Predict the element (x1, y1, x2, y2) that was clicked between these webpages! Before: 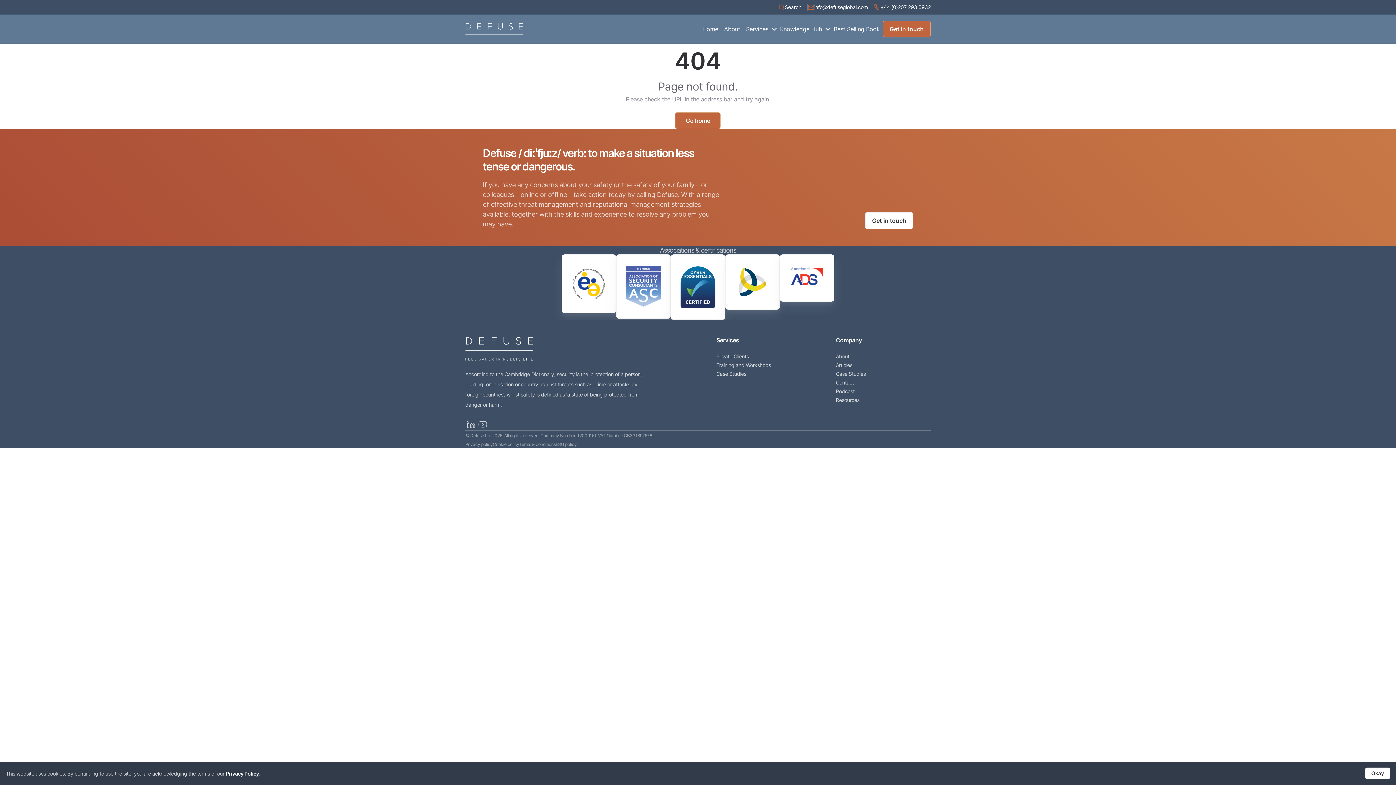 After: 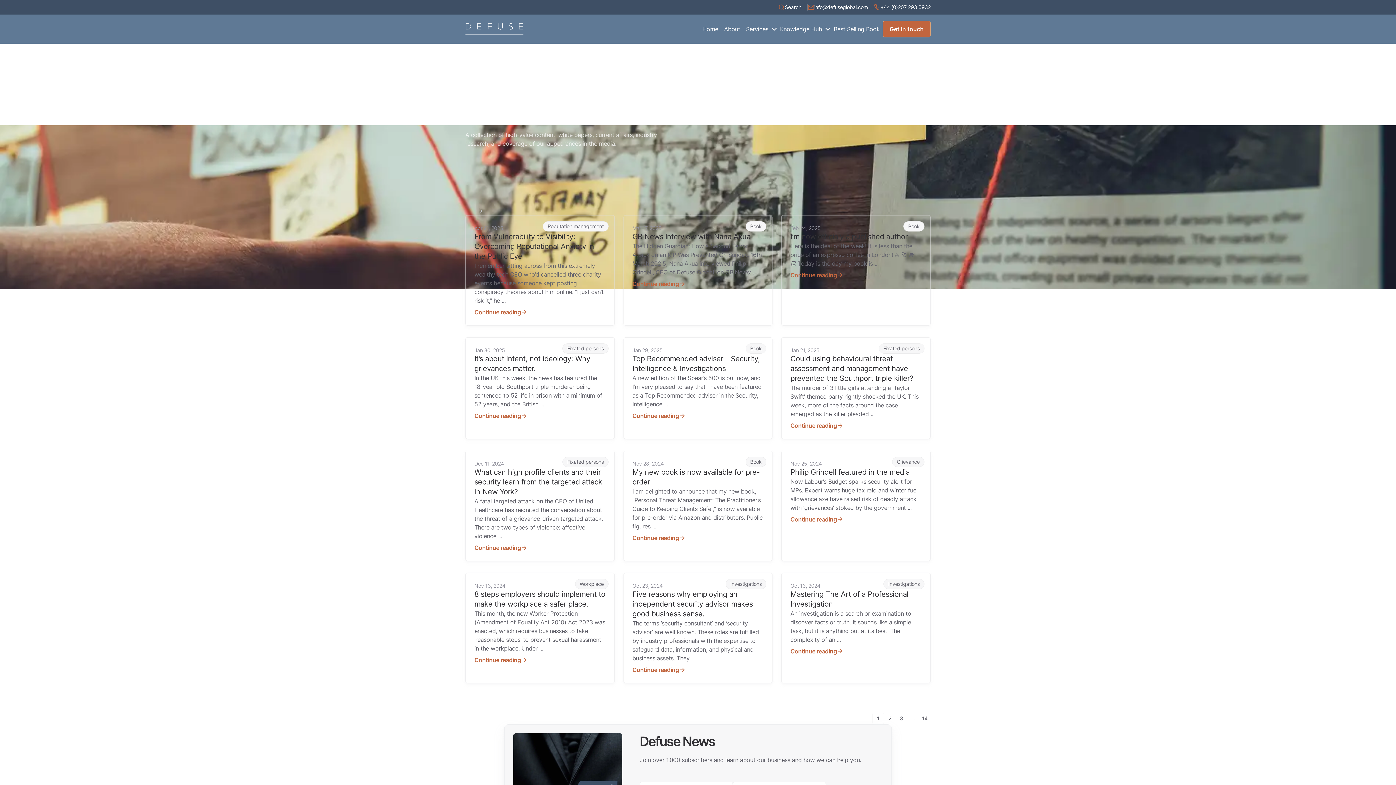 Action: bbox: (836, 362, 852, 368) label: Articles